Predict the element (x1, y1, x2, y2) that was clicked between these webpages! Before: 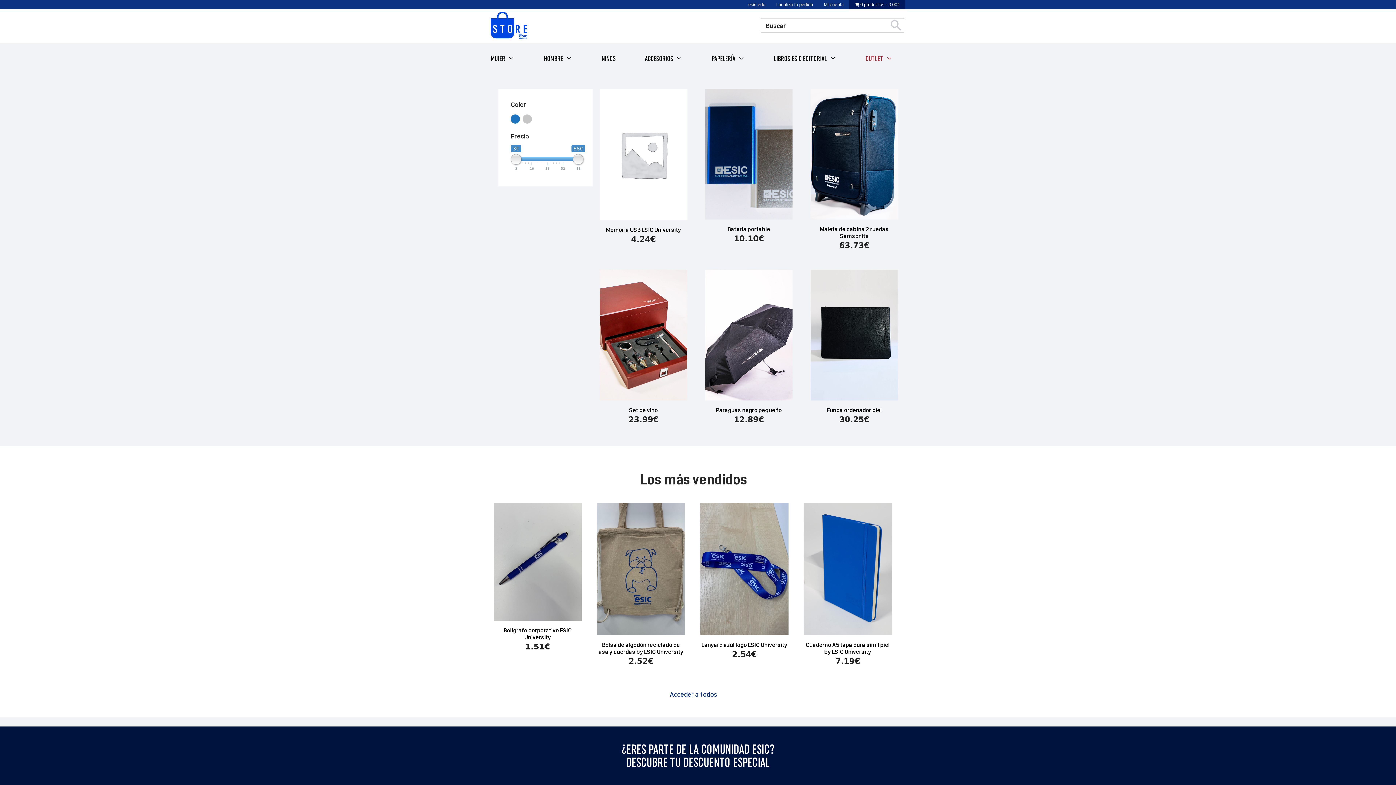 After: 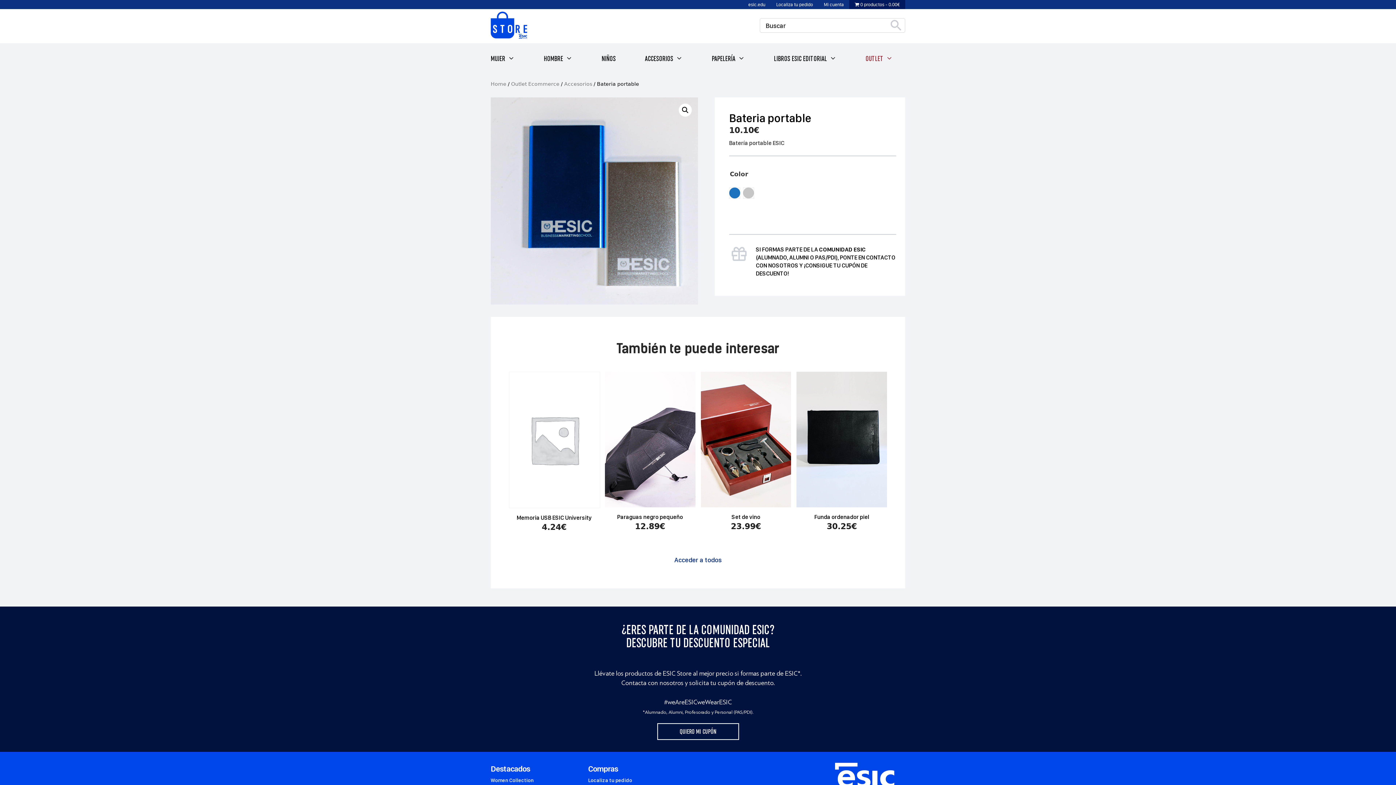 Action: bbox: (705, 88, 792, 244) label: Bateria portable
10.10€